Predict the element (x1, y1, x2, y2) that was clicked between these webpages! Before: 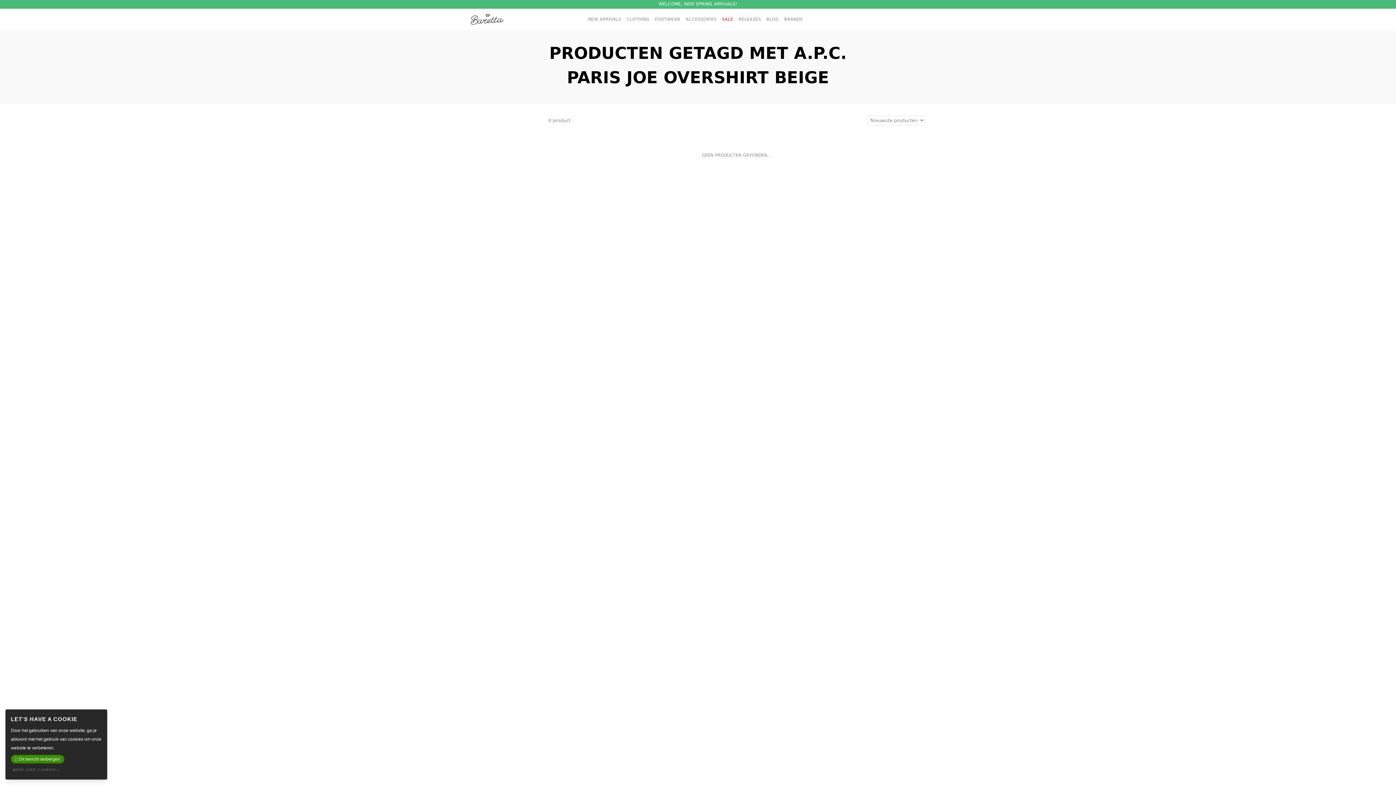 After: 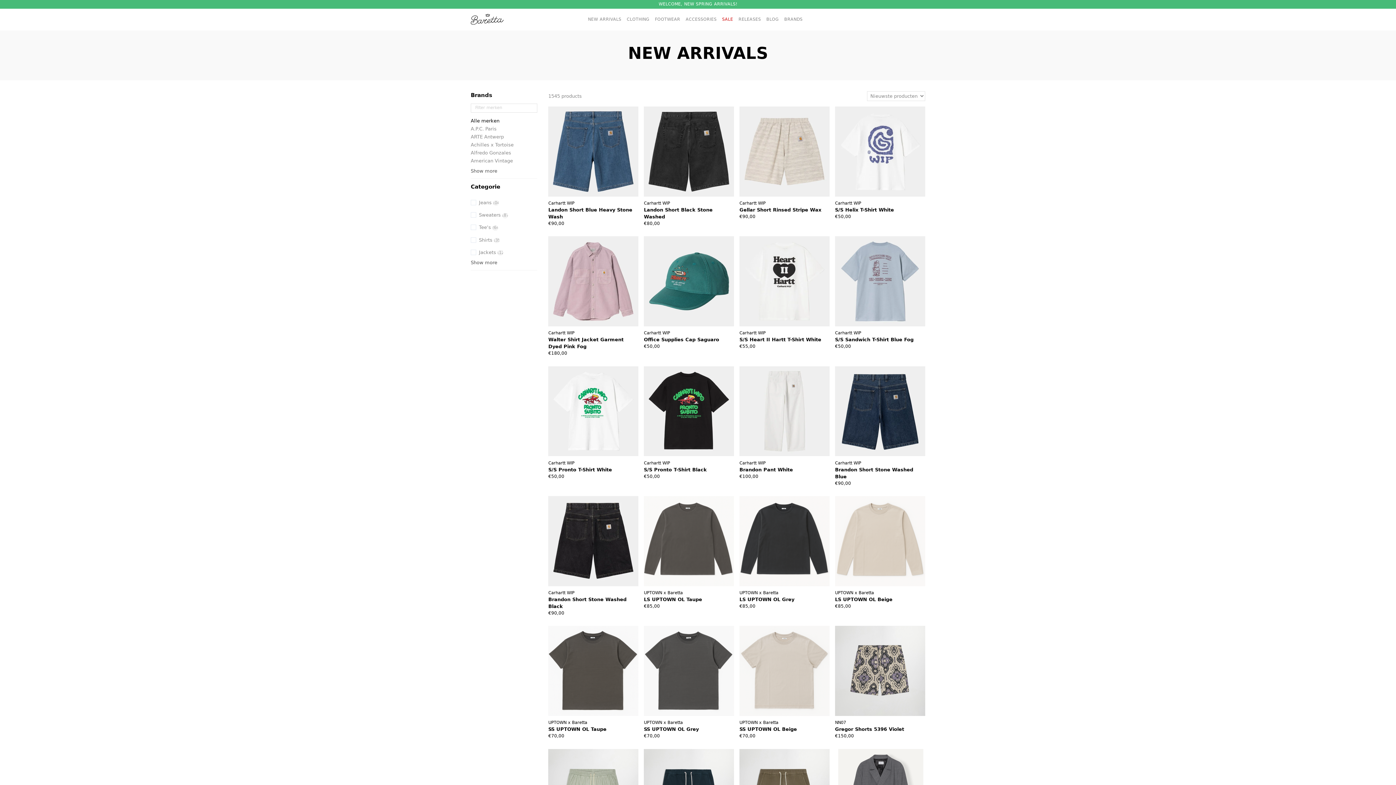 Action: label: NEW ARRIVALS bbox: (588, 8, 626, 30)